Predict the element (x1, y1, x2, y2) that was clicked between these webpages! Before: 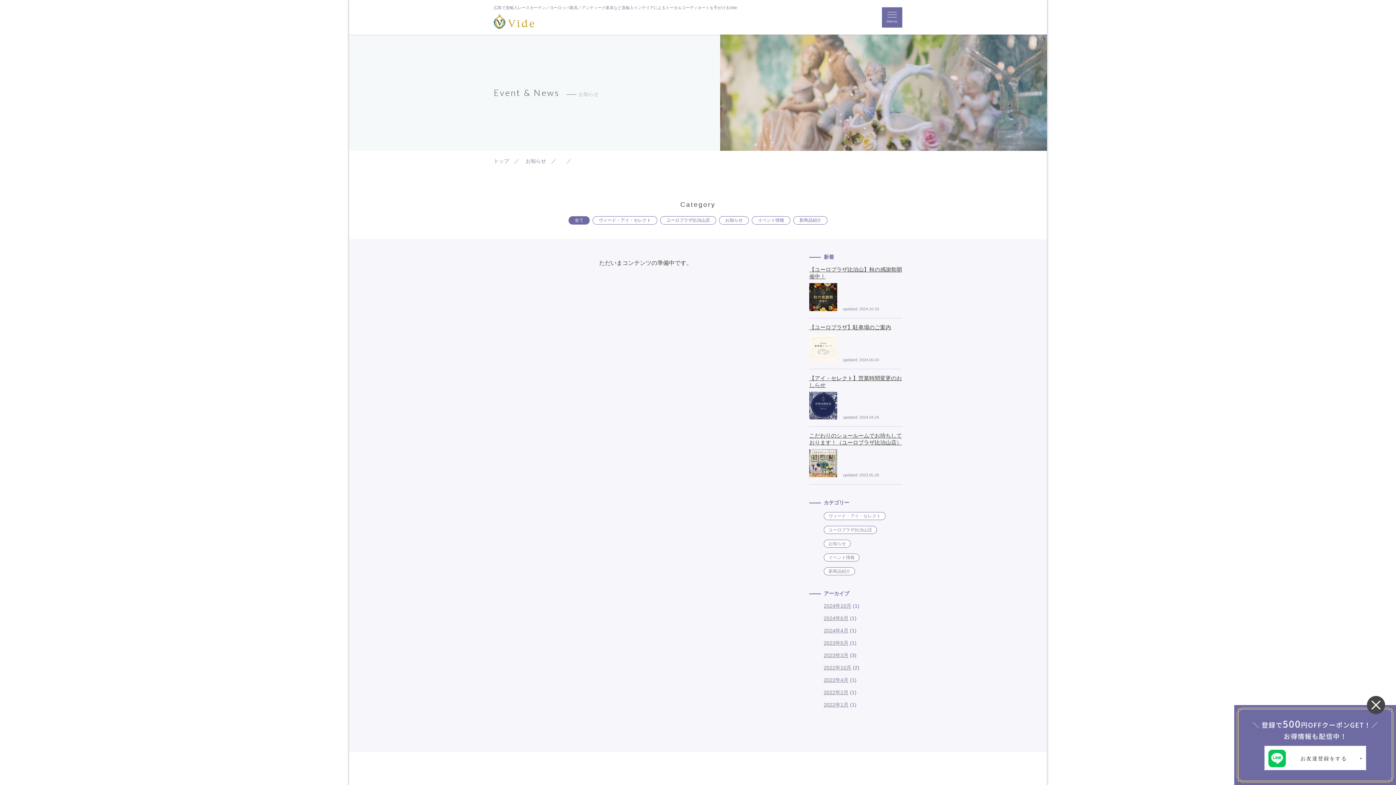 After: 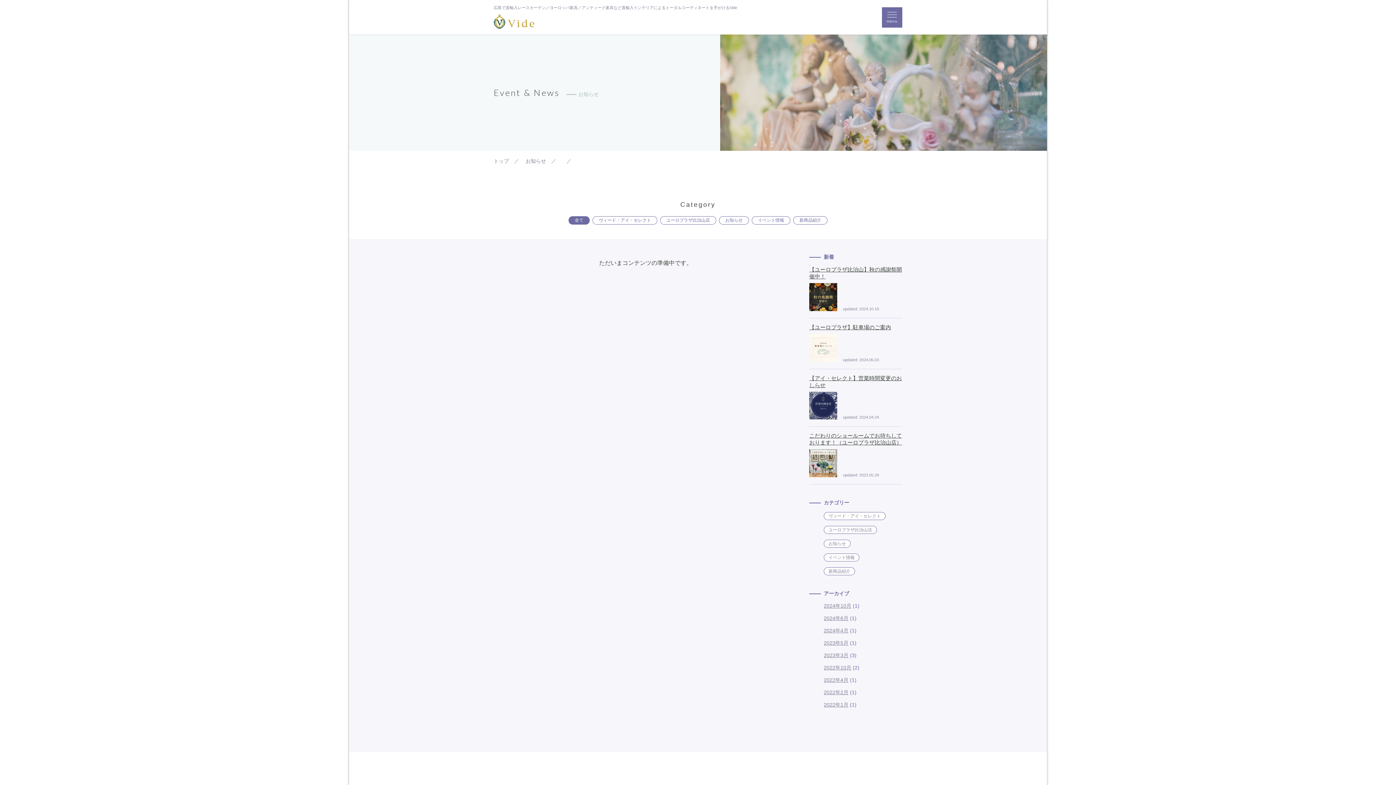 Action: bbox: (1367, 696, 1385, 714)